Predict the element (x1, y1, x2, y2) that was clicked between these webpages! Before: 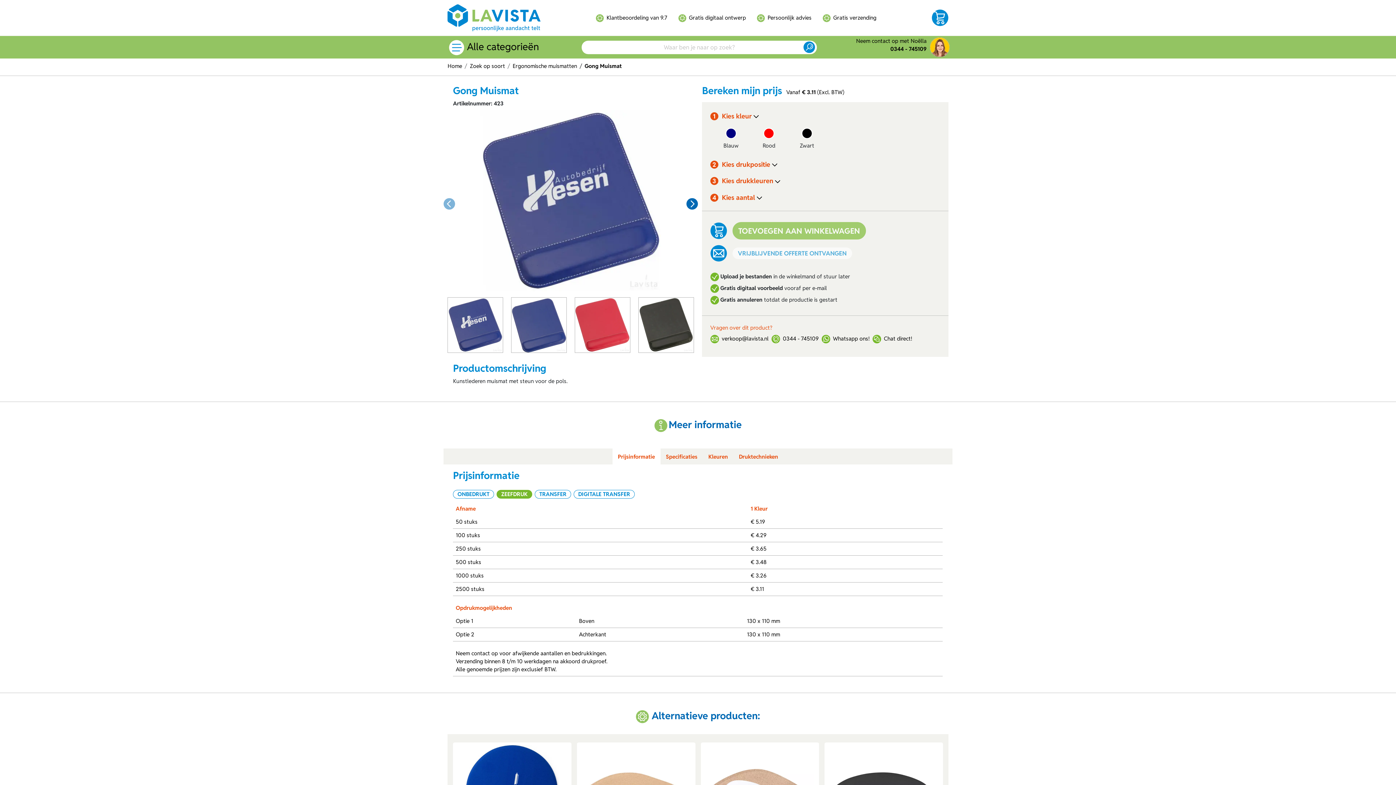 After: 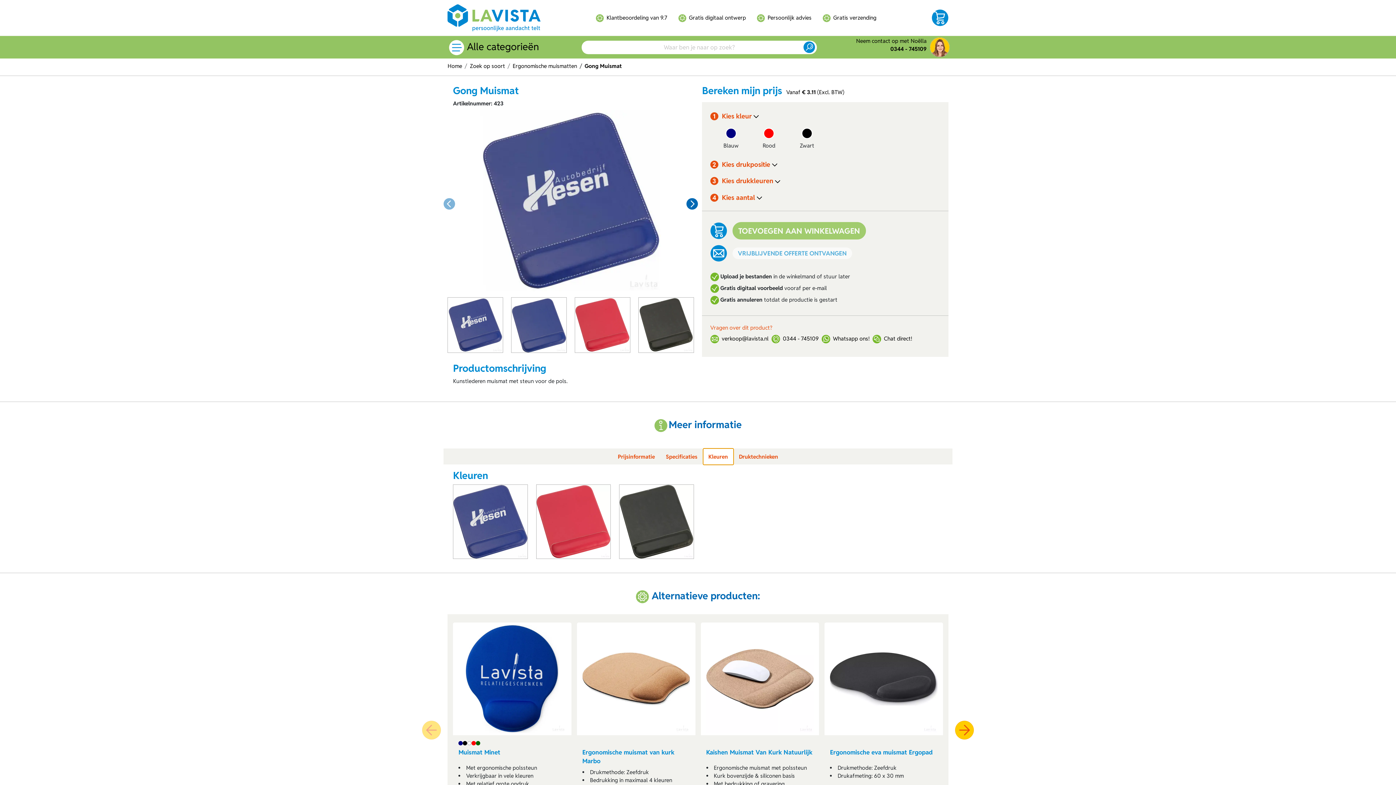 Action: bbox: (703, 448, 733, 465) label: Kleuren